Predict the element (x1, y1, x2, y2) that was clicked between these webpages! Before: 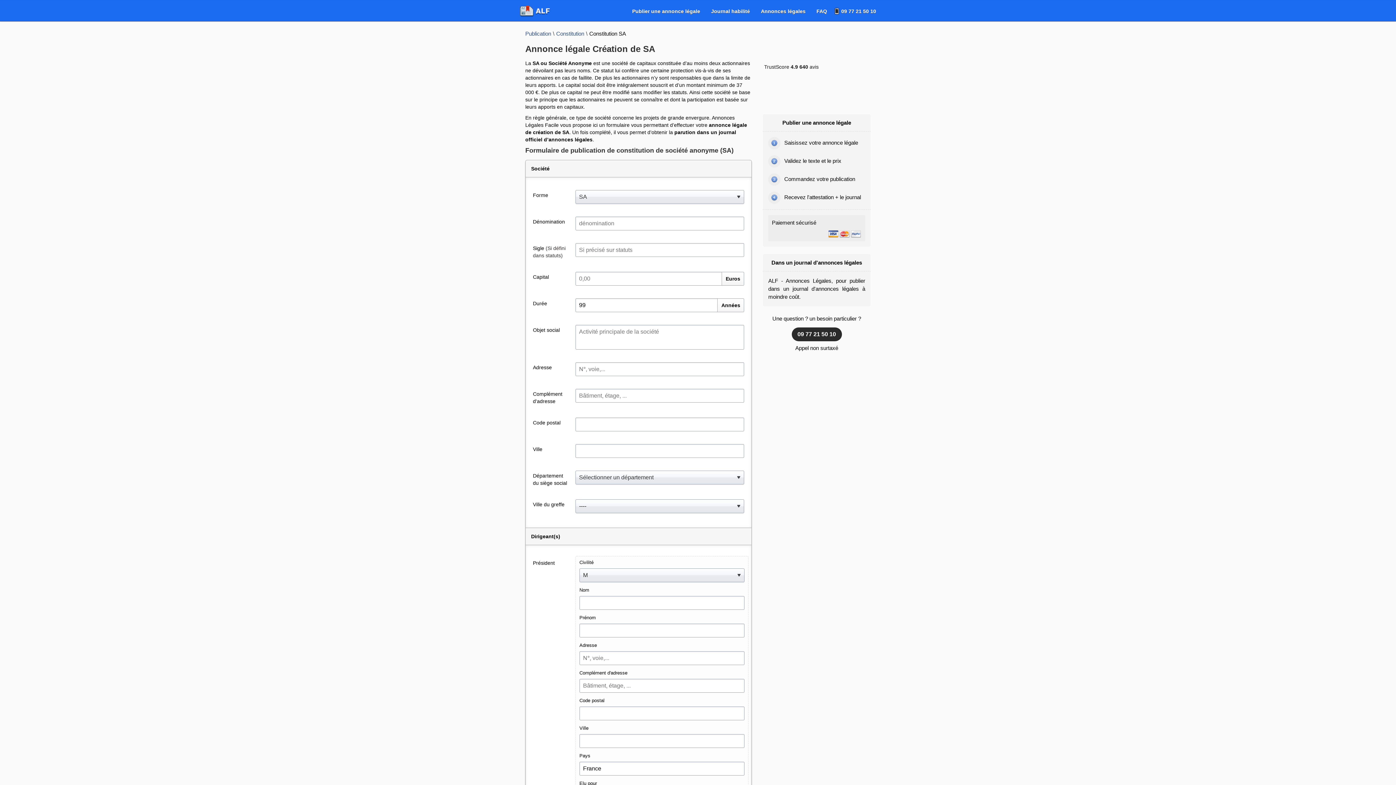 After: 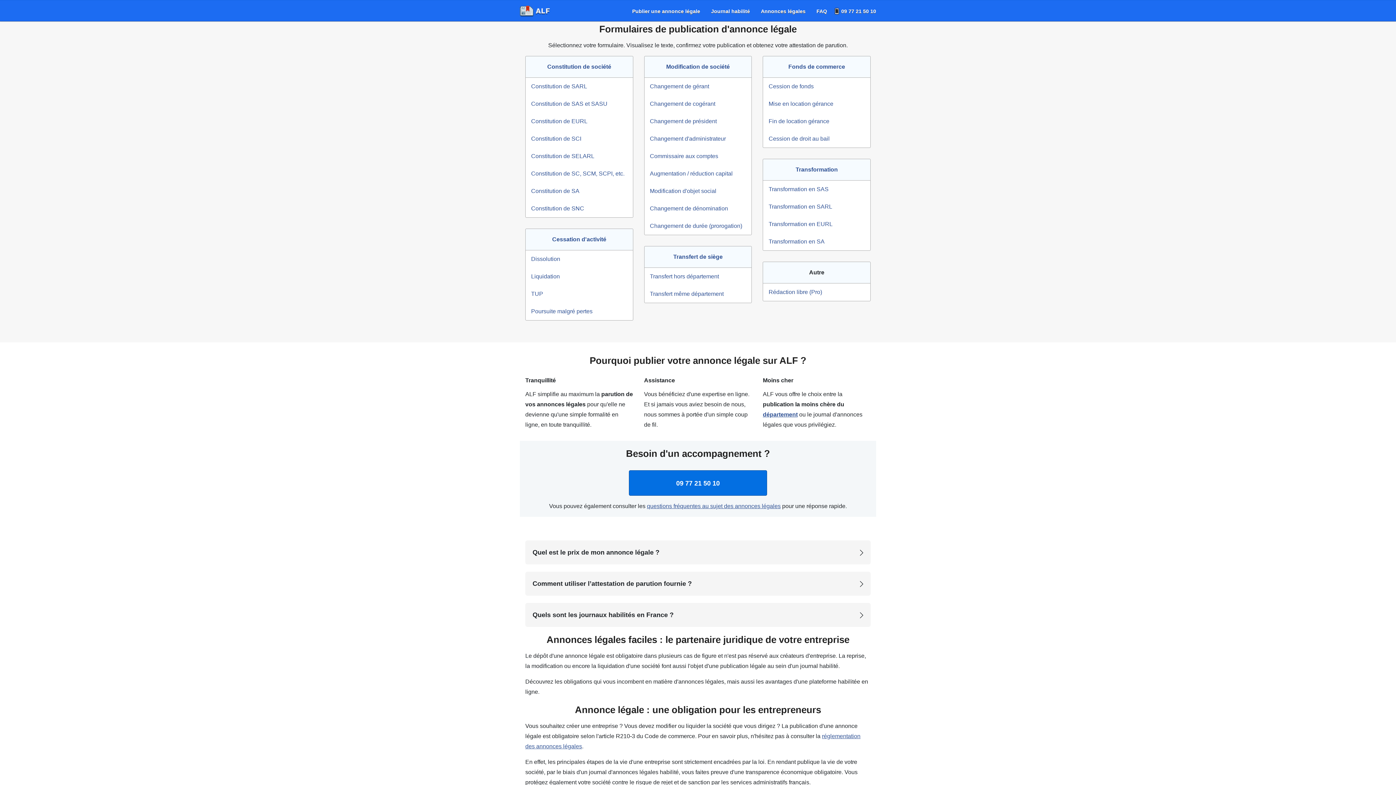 Action: label: Publication bbox: (525, 29, 551, 38)